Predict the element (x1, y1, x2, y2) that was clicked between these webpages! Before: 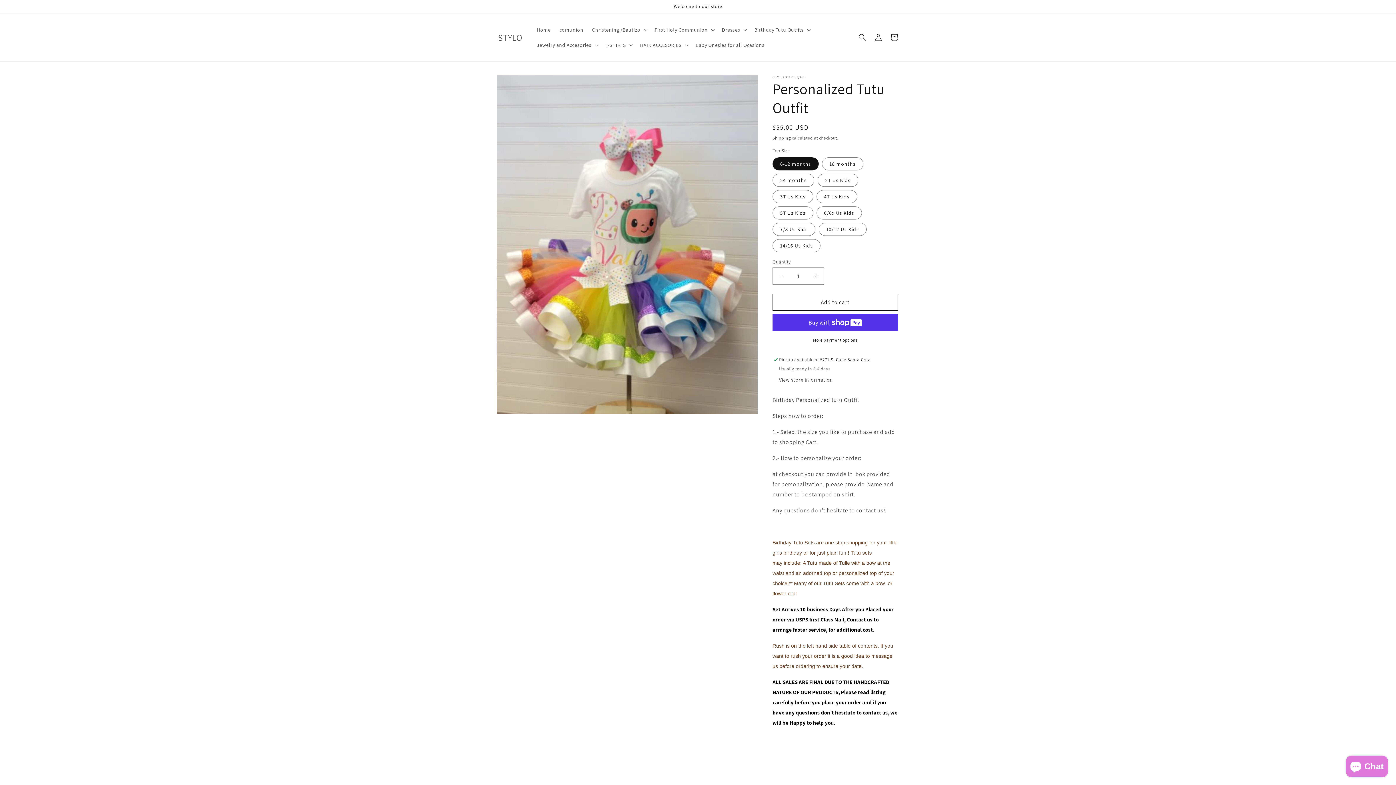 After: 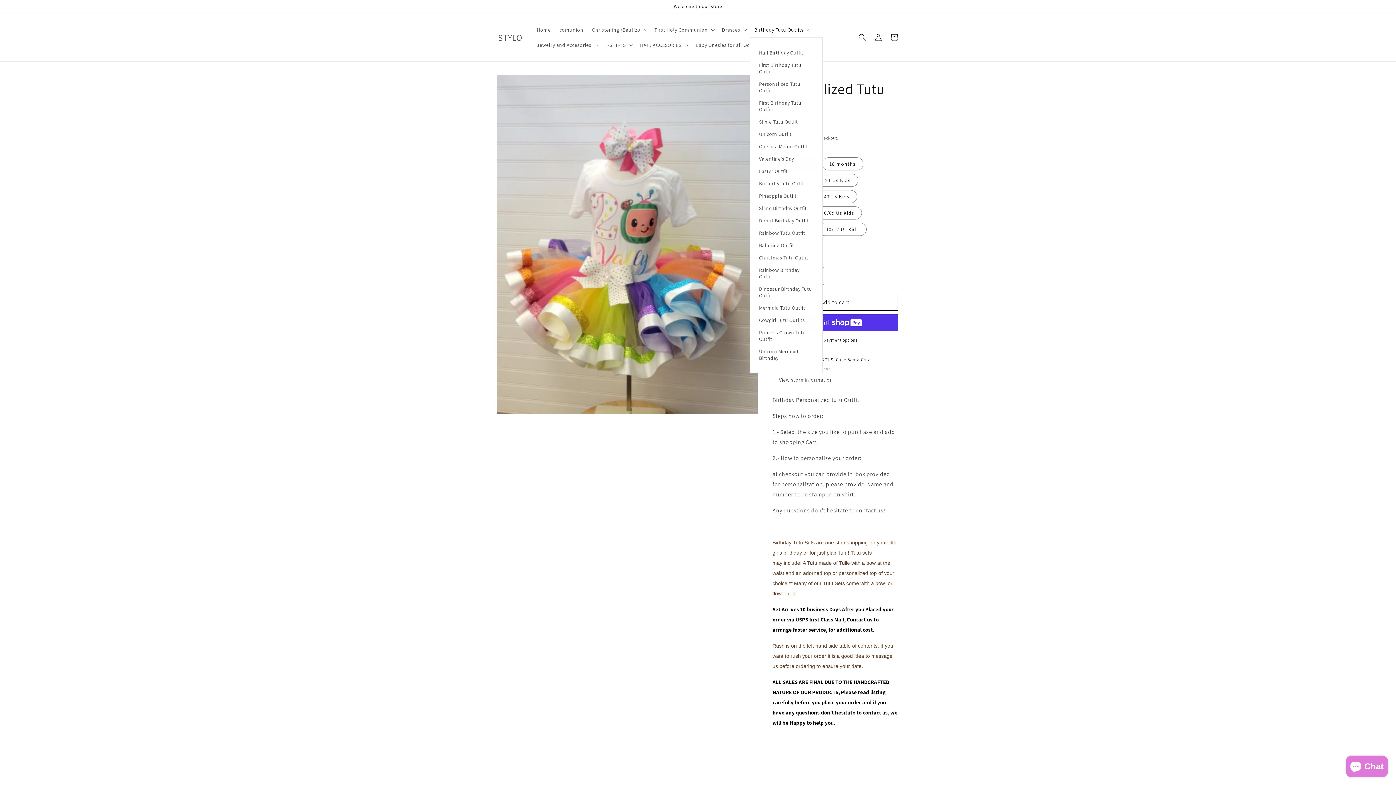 Action: label: Birthday Tutu Outfits bbox: (750, 22, 813, 37)